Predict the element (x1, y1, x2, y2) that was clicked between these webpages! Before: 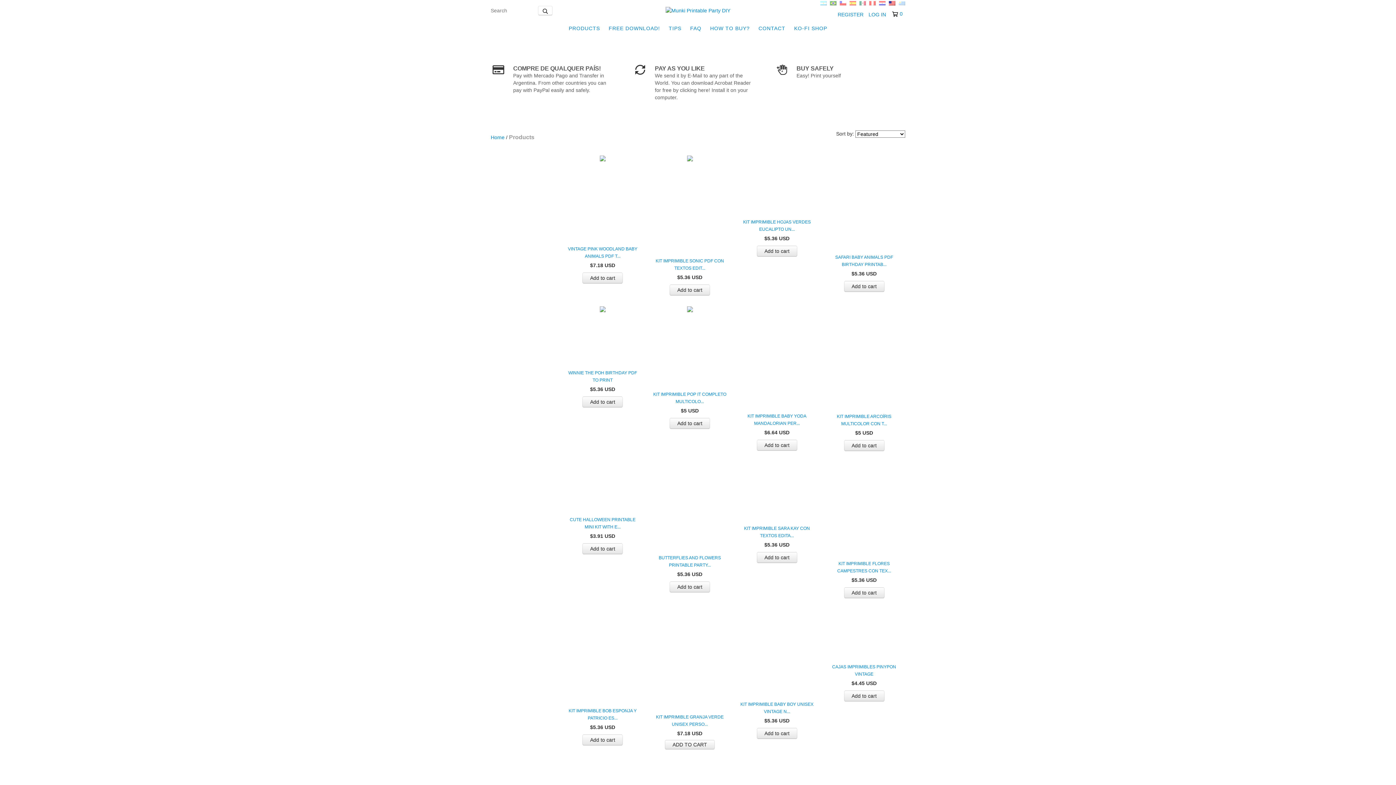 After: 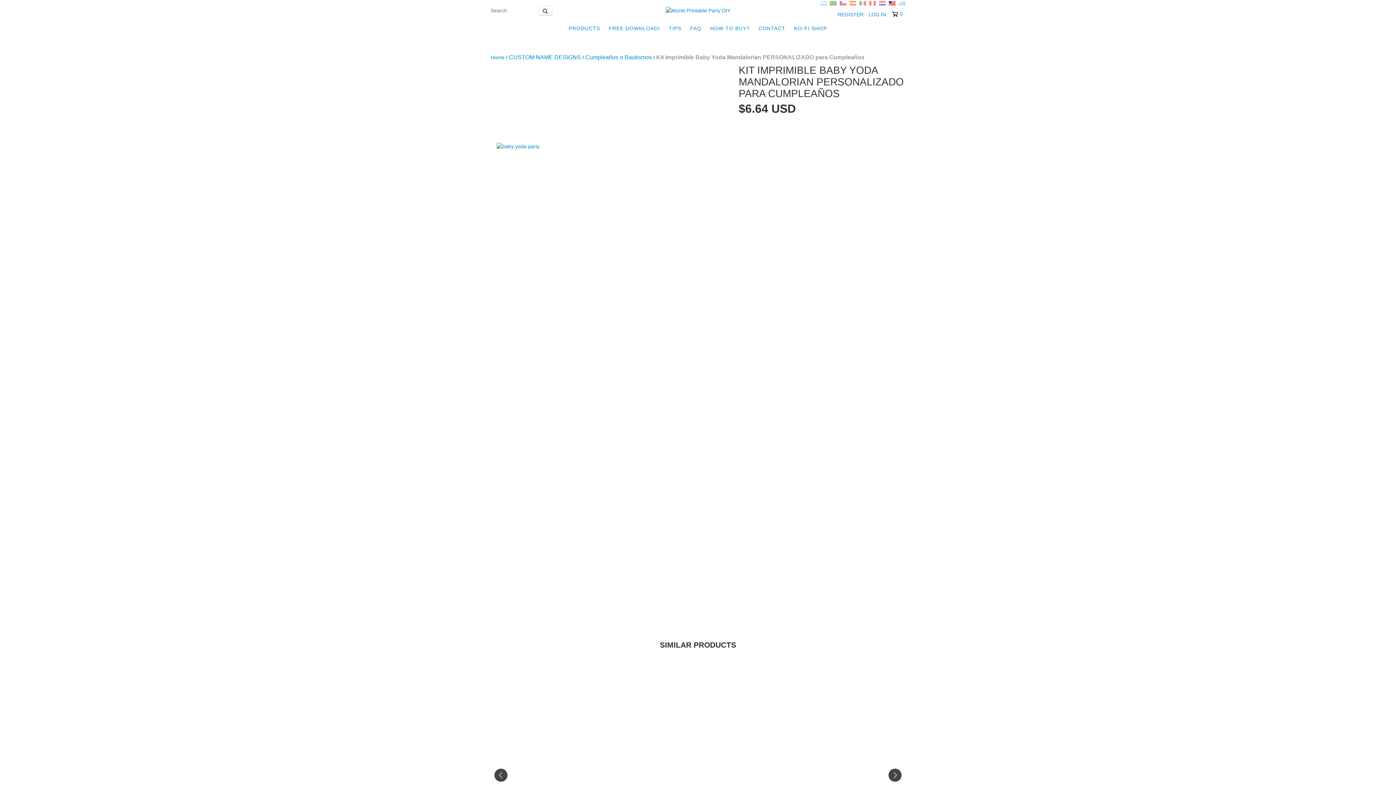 Action: bbox: (739, 412, 814, 427) label: Kit Imprimible Baby Yoda Mandalorian PERSONALIZADO para Cumpleaños